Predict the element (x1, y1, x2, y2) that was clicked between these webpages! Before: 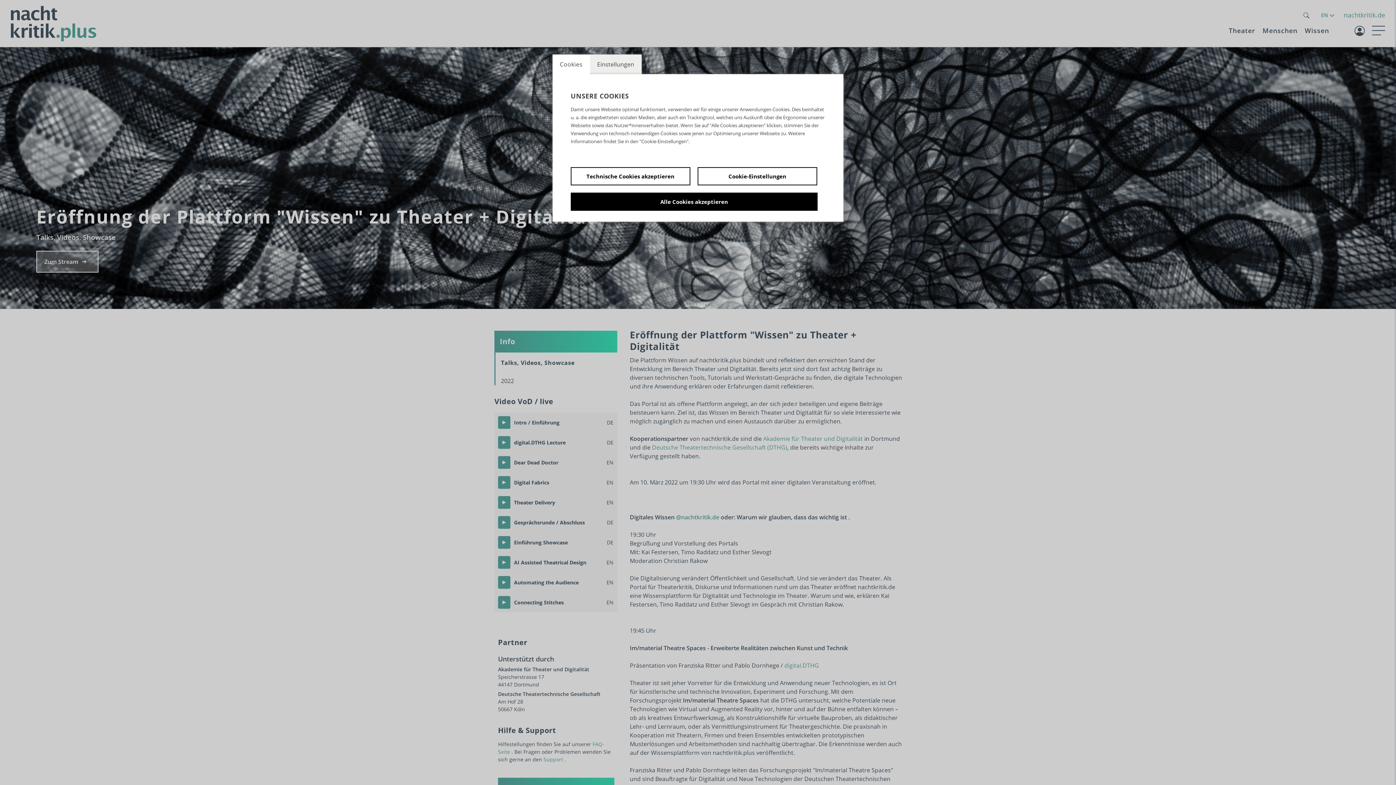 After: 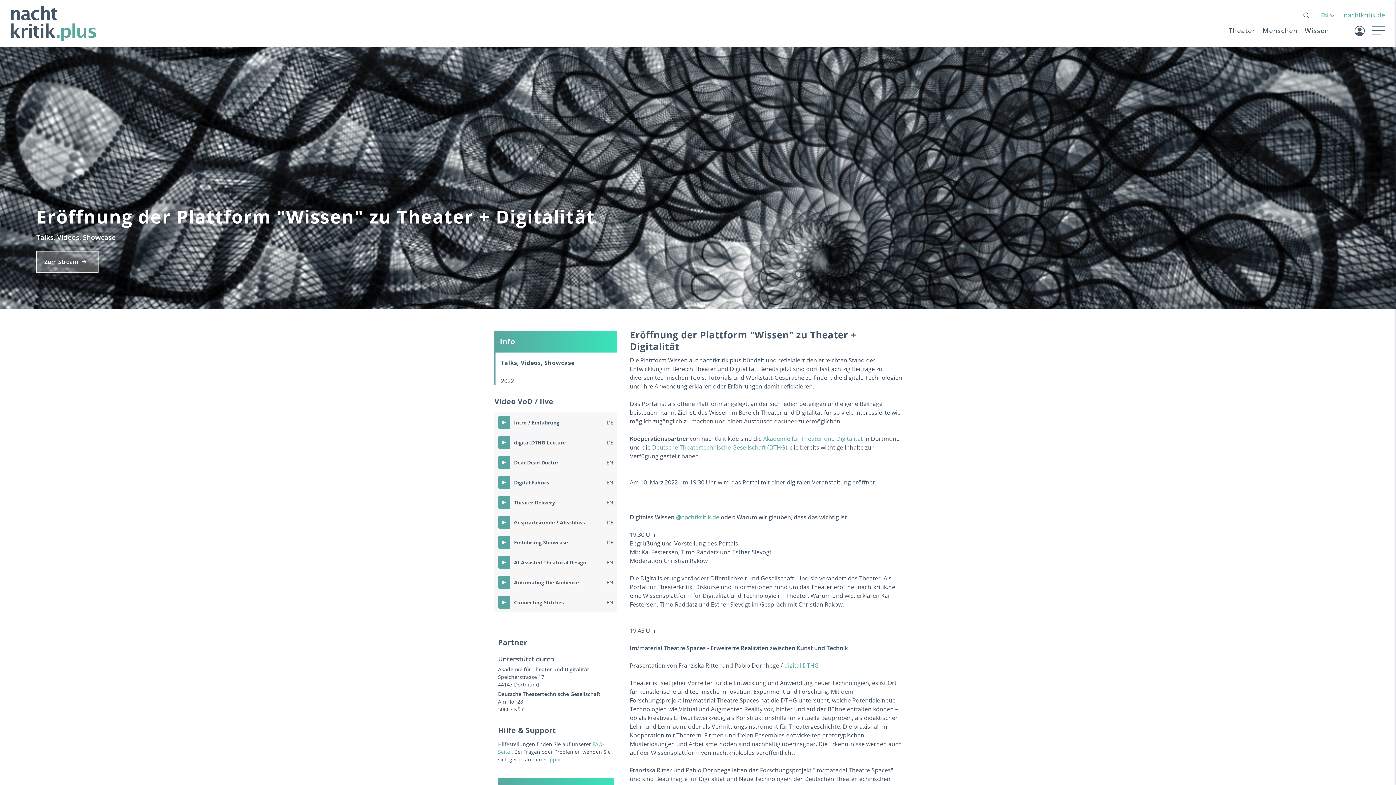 Action: bbox: (570, 192, 817, 210) label: Alle Cookies akzeptieren